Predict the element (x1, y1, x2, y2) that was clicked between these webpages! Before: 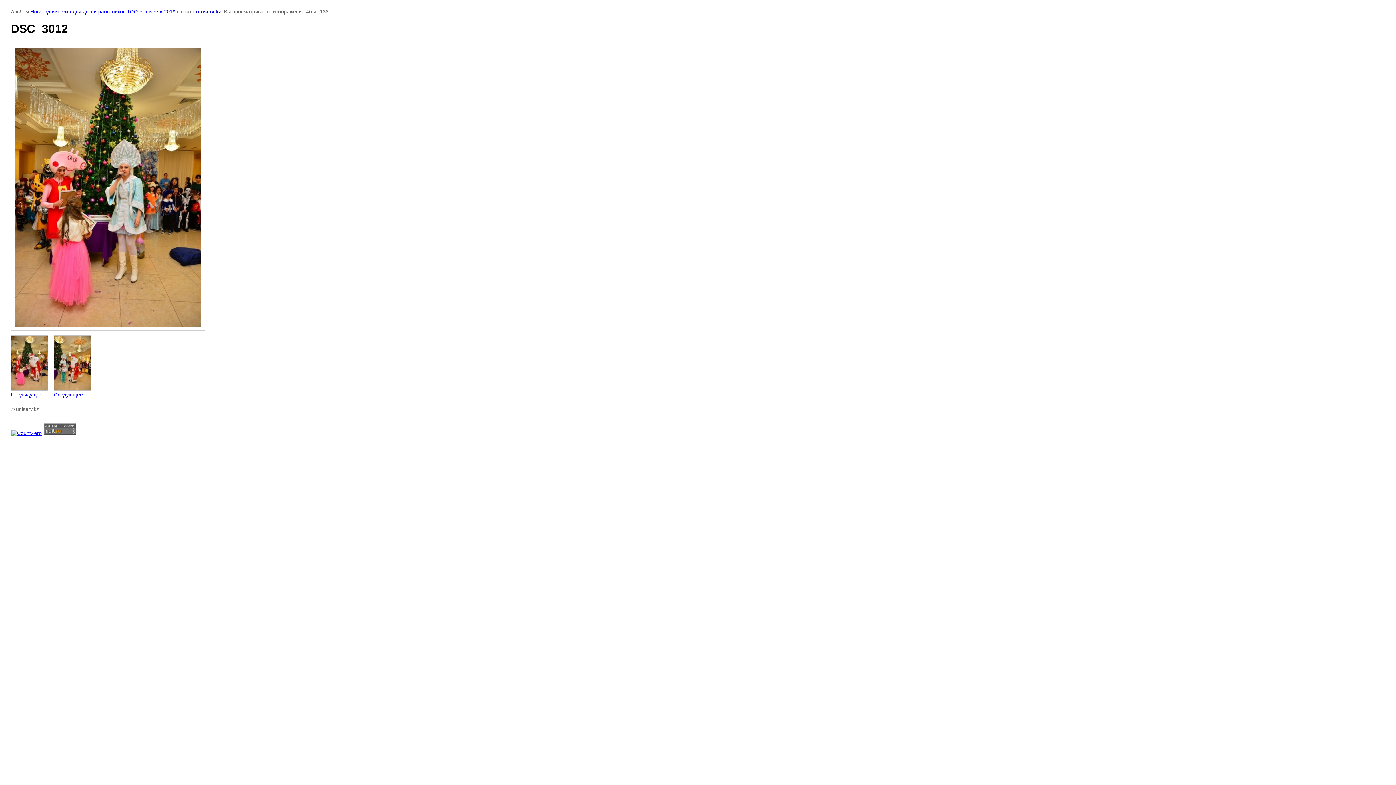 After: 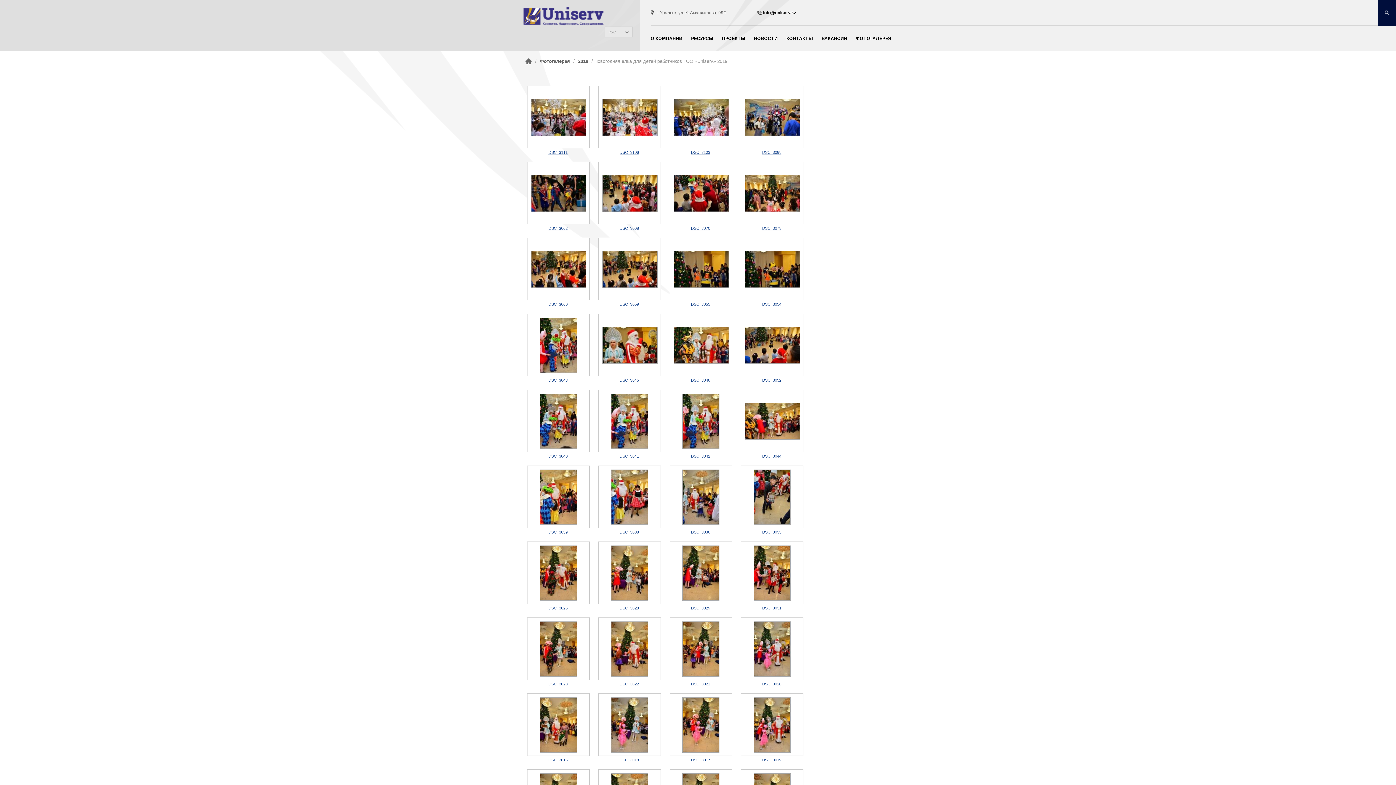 Action: label: Новогодняя елка для детей работников ТОО «Uniserv» 2019 bbox: (30, 8, 175, 14)